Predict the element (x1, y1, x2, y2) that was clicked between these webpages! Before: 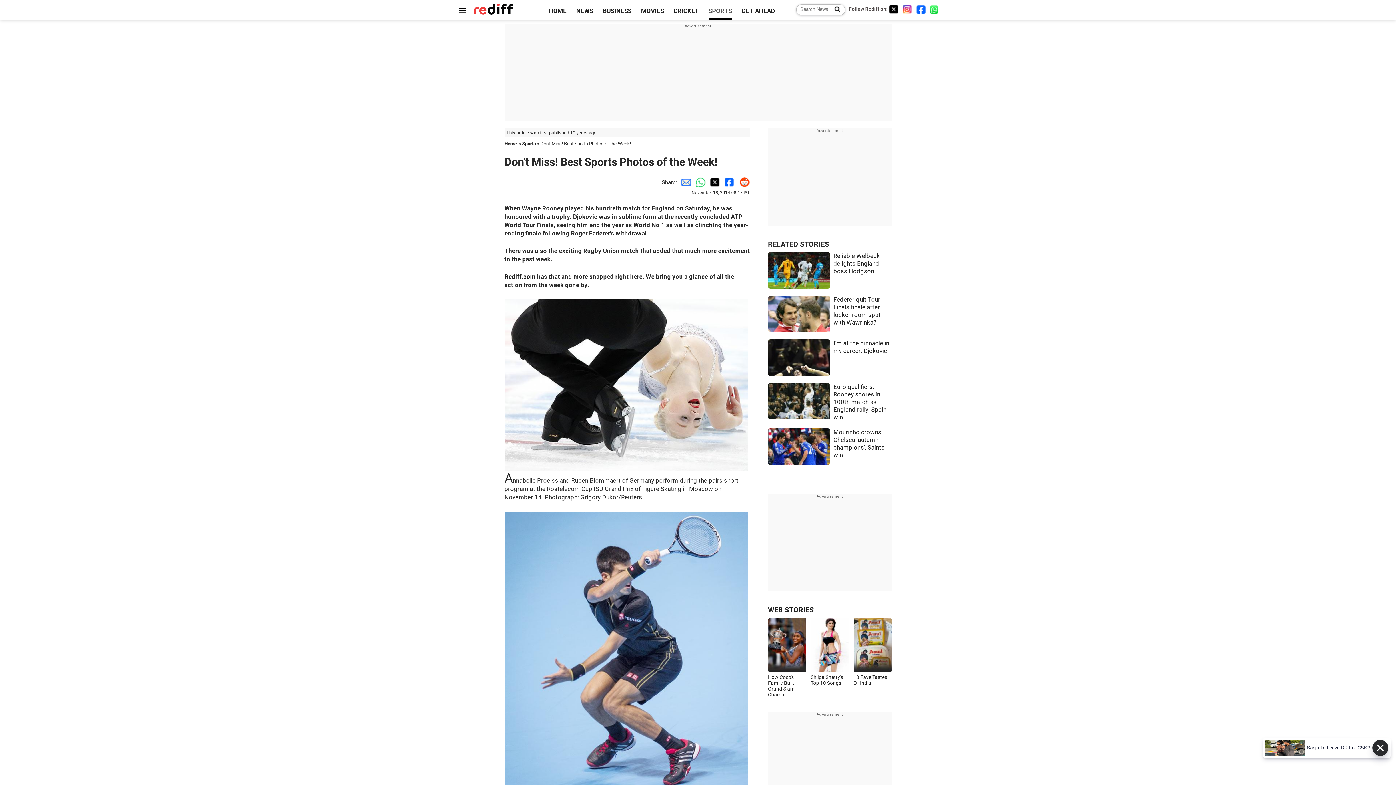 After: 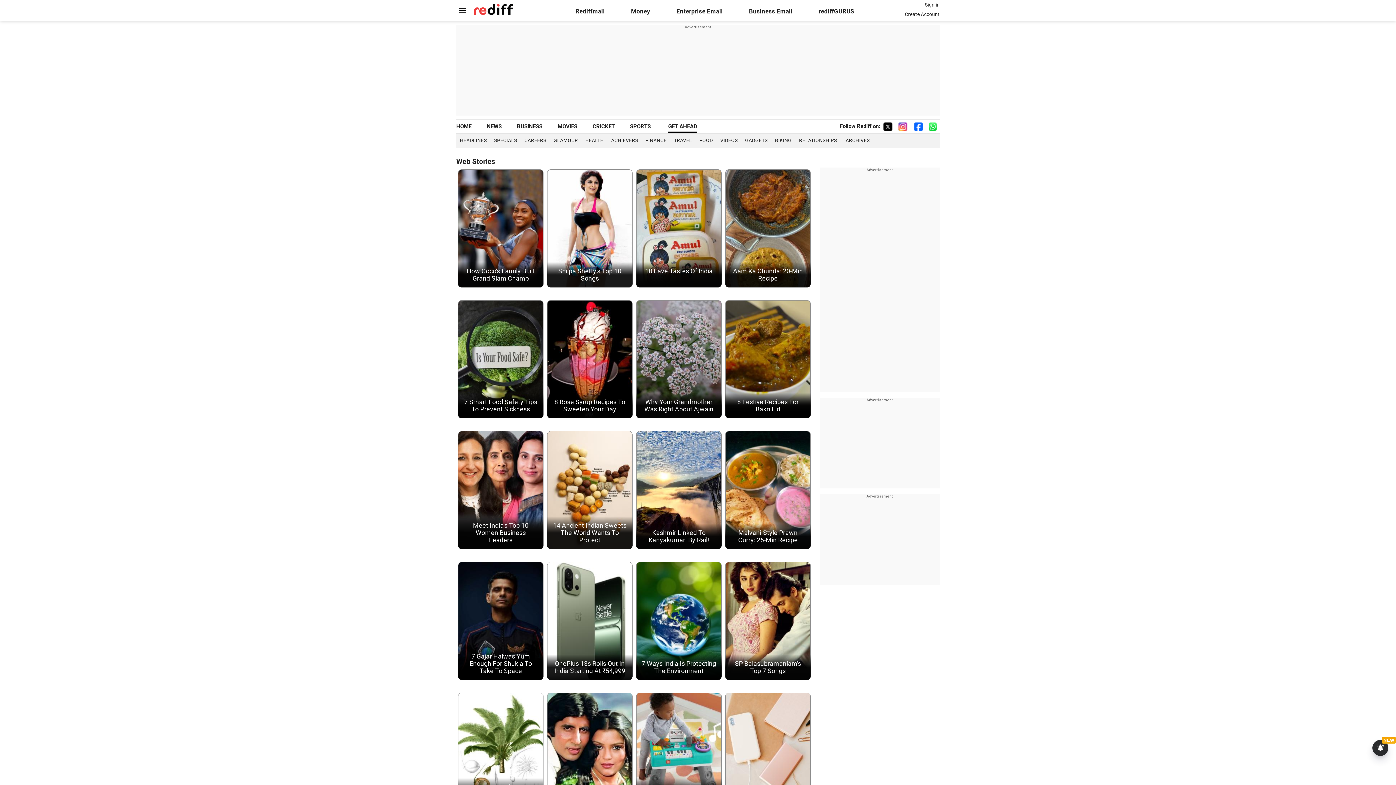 Action: label: WEB STORIES bbox: (768, 606, 814, 614)